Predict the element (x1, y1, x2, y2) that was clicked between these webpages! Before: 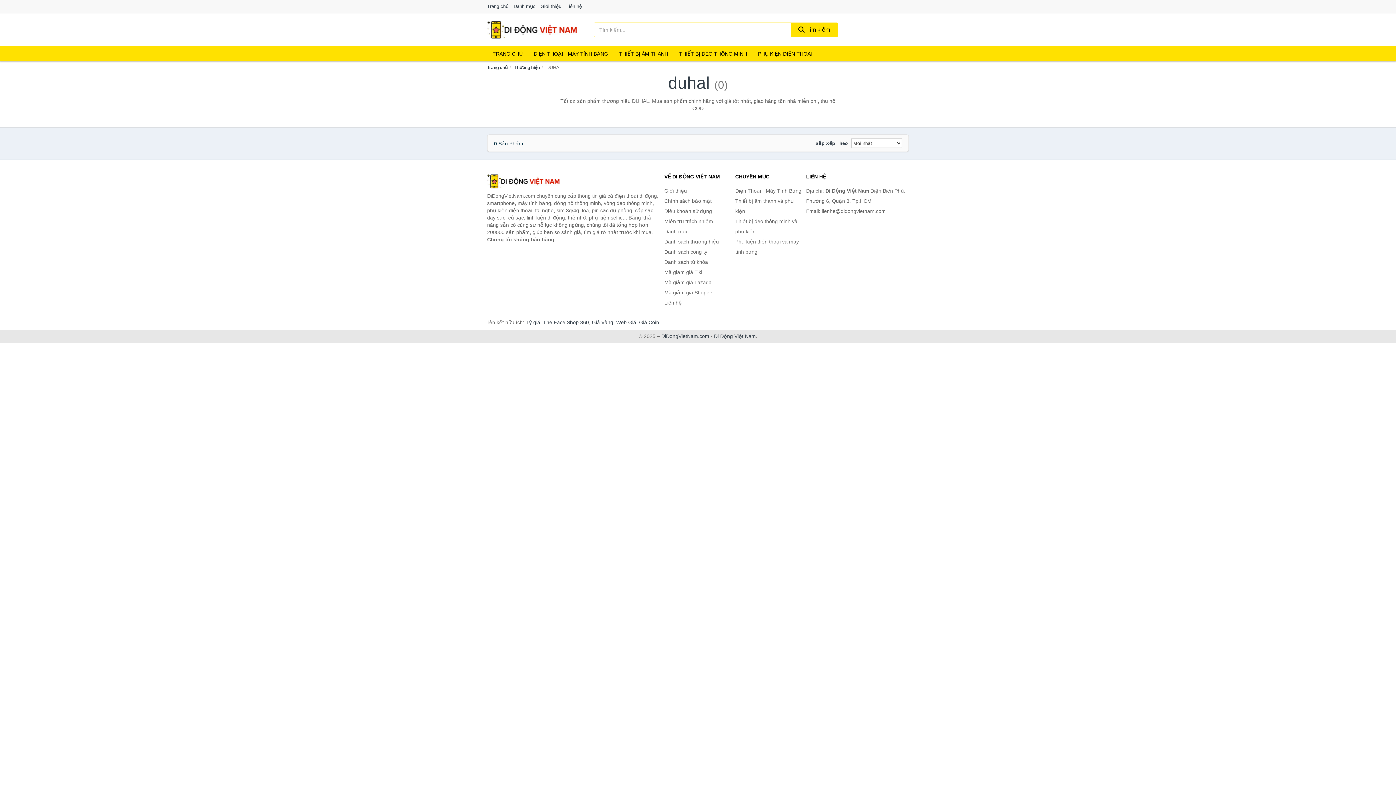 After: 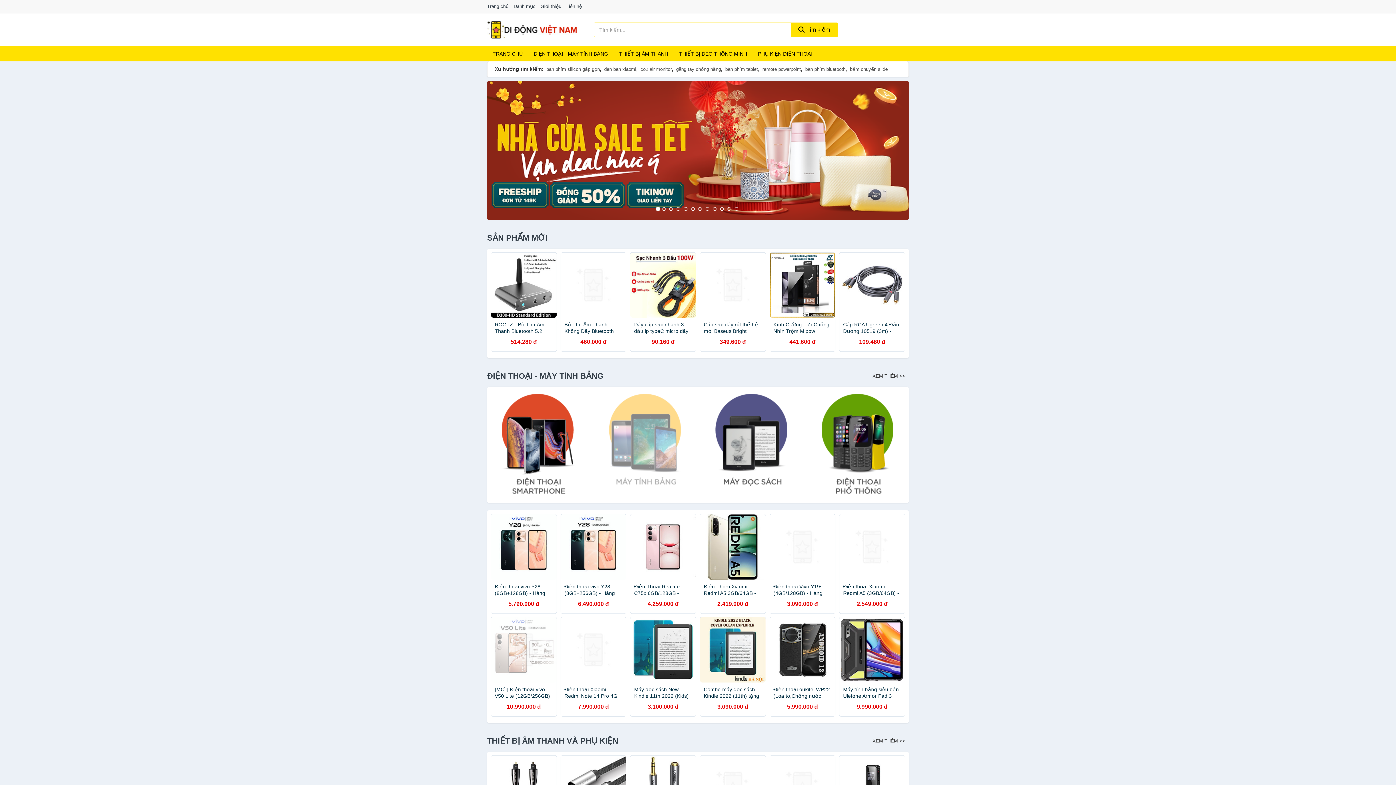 Action: label: TRANG CHỦ bbox: (487, 46, 528, 61)